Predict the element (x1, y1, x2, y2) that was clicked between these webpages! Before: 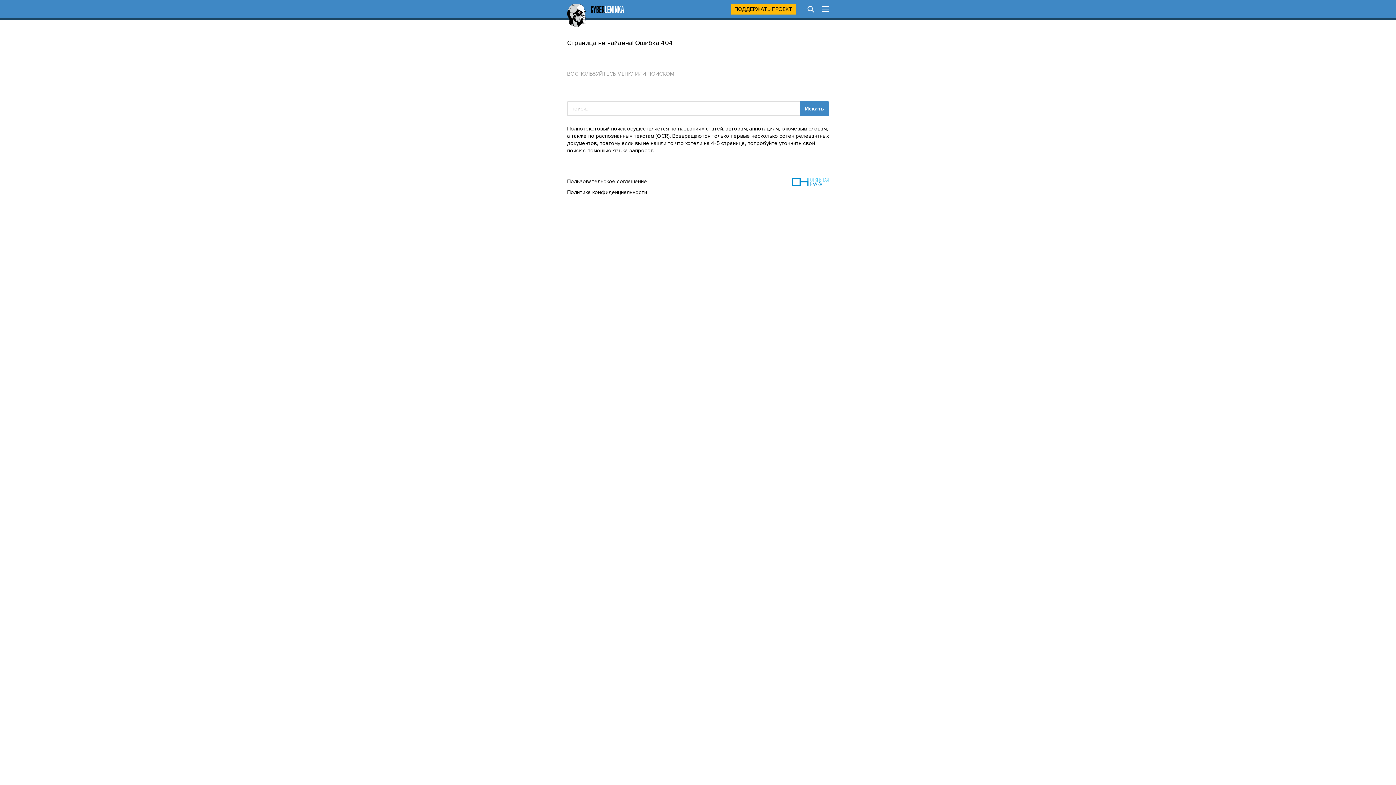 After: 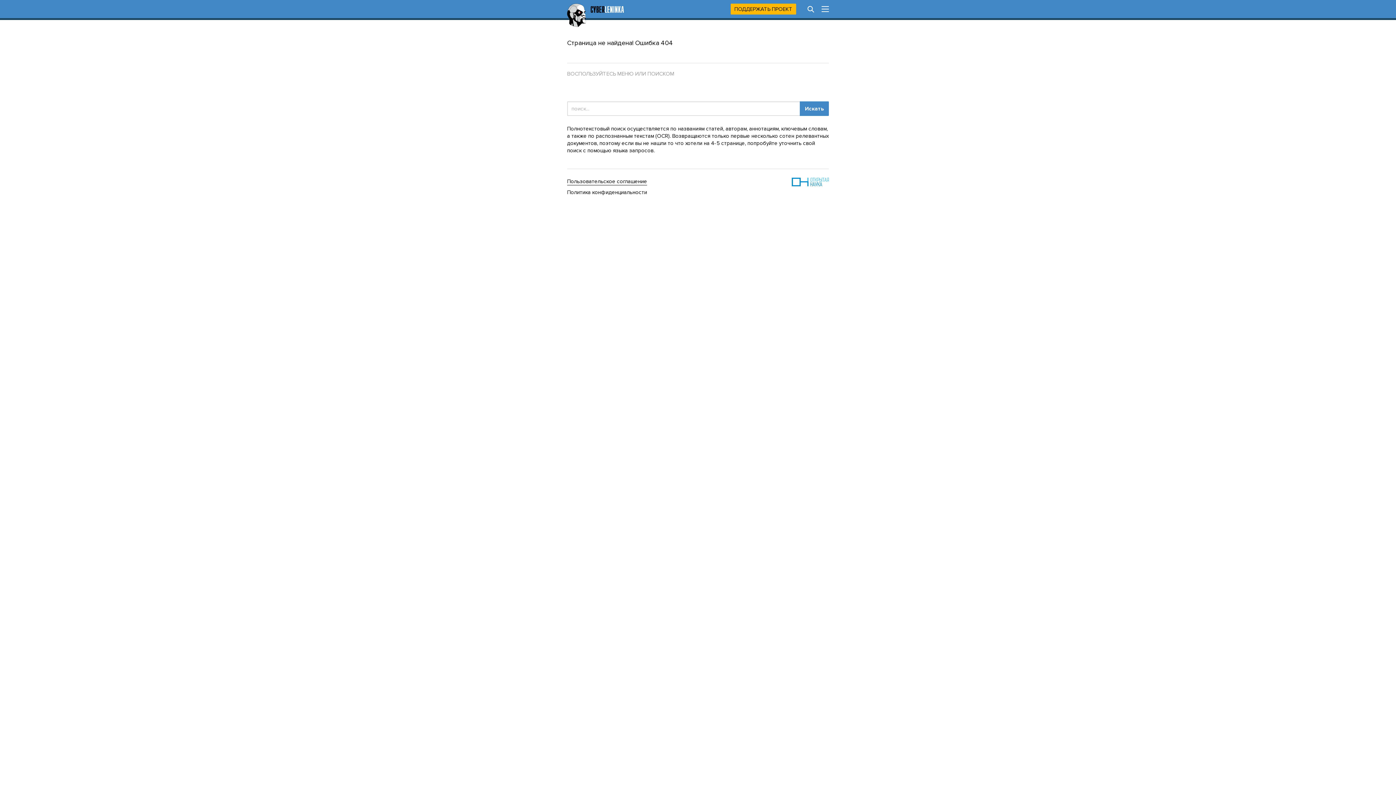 Action: bbox: (567, 188, 647, 196) label: Политика конфиденциальности